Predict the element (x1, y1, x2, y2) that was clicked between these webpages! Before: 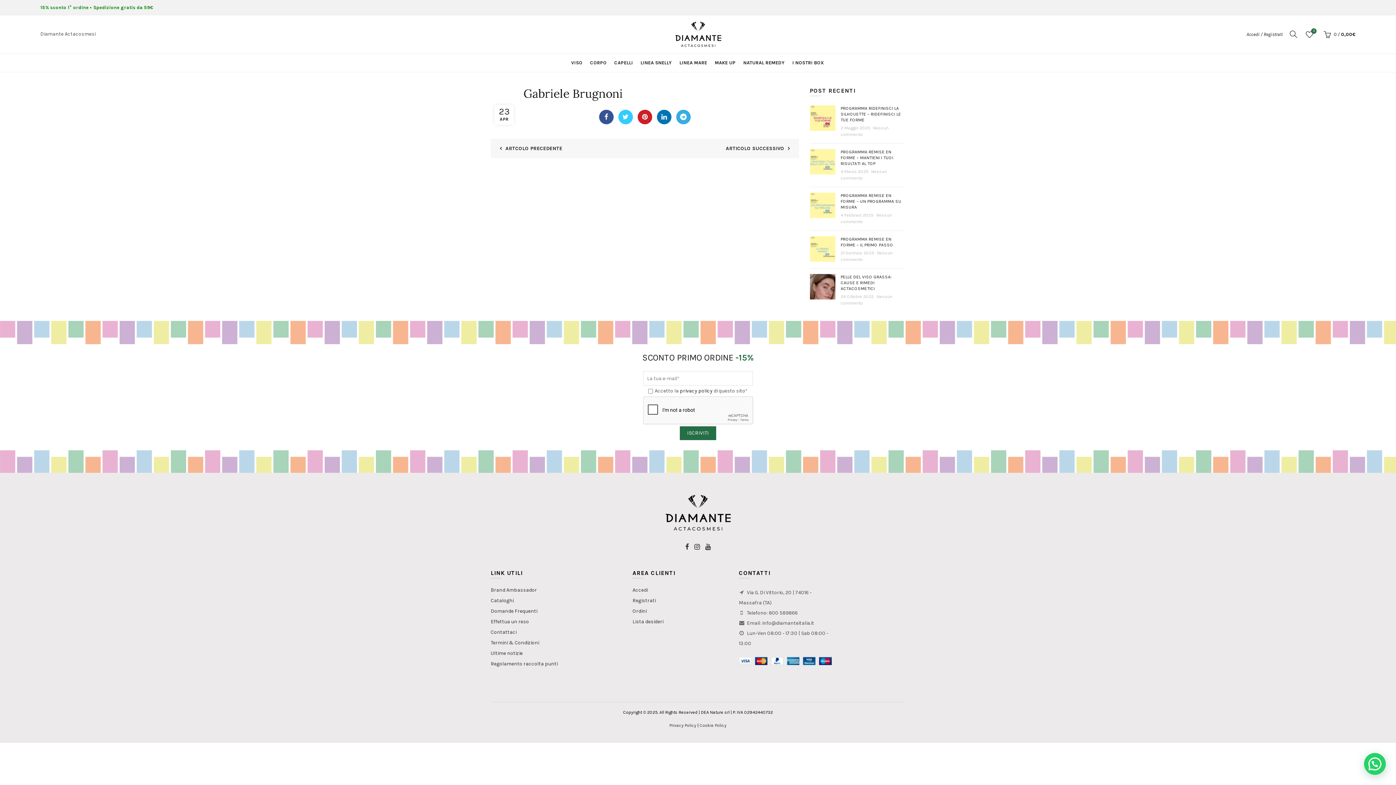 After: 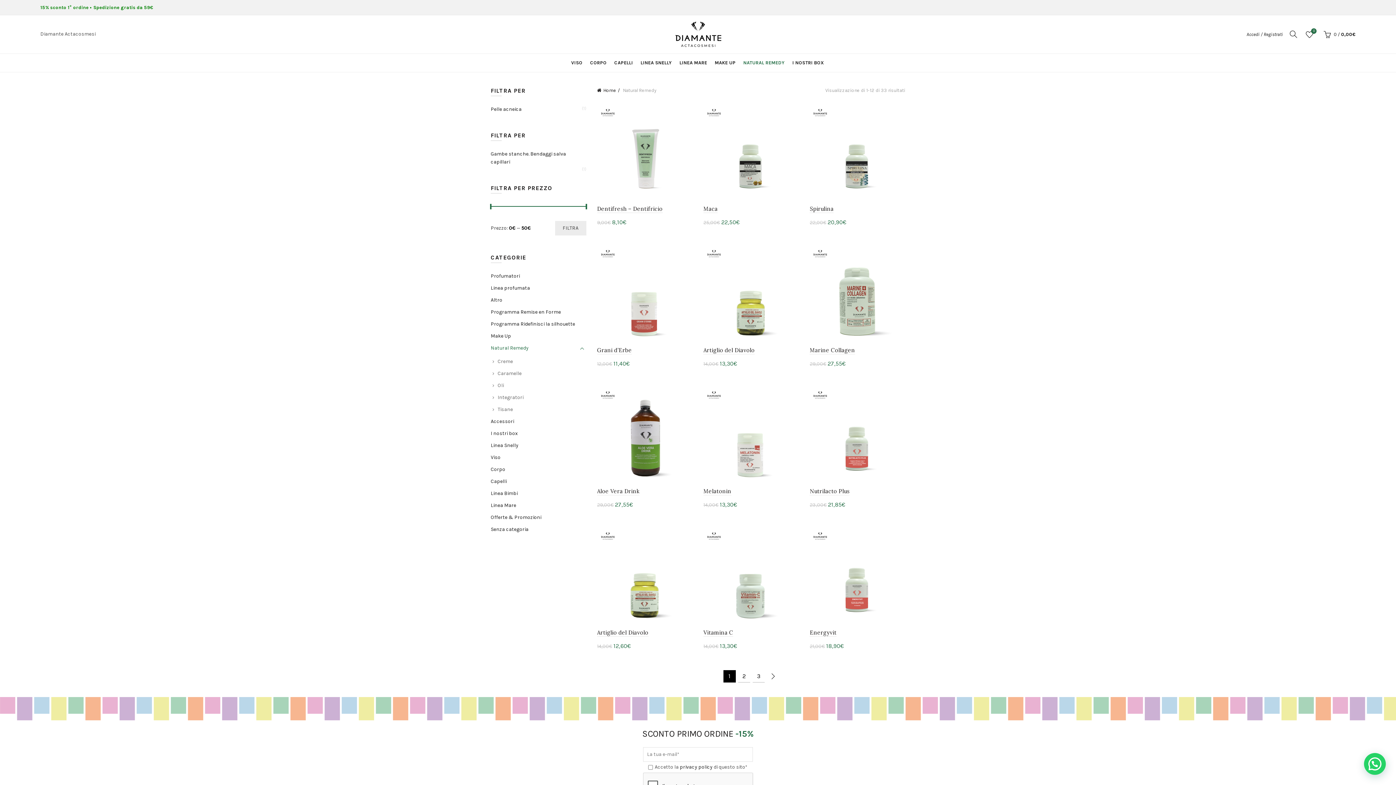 Action: label: NATURAL REMEDY bbox: (739, 53, 788, 72)